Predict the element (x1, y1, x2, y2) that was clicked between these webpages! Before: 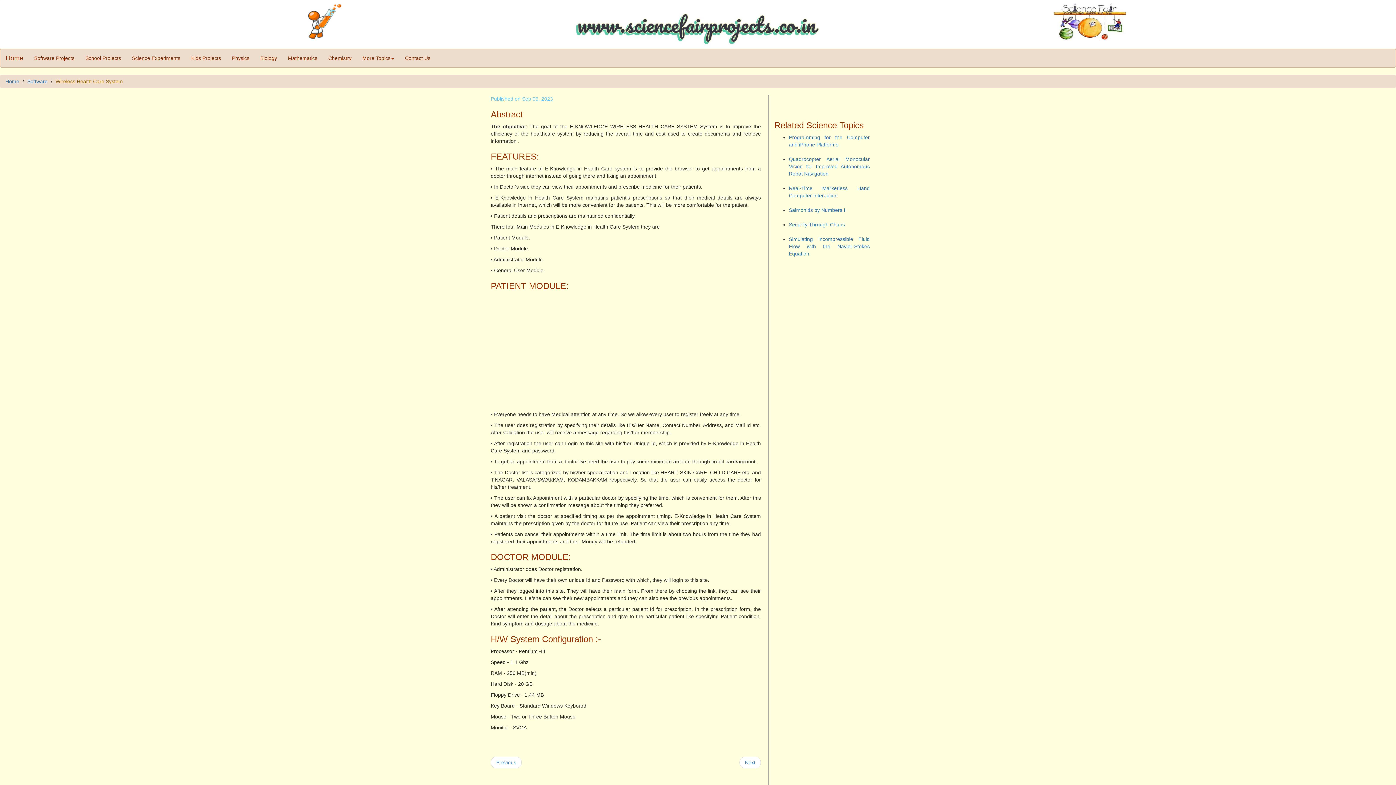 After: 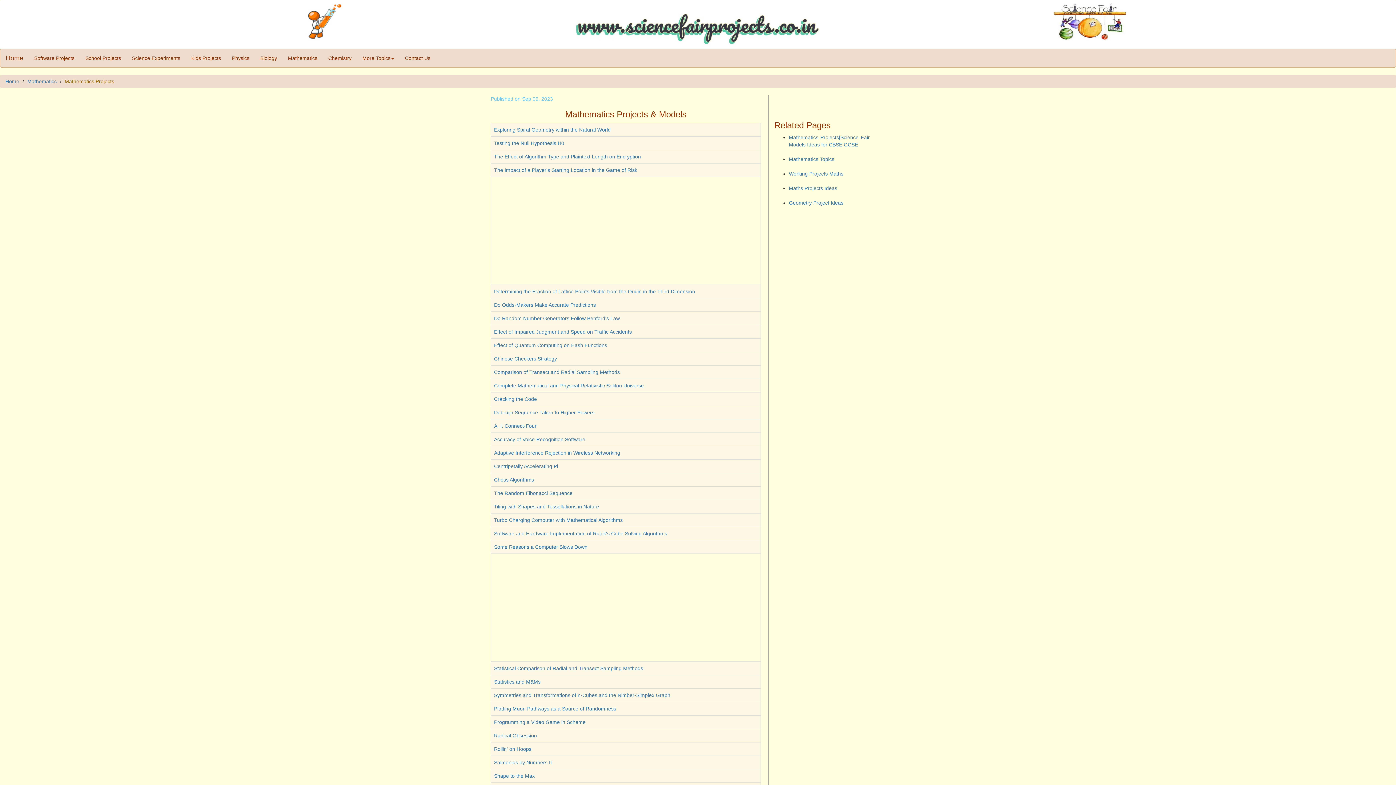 Action: bbox: (282, 49, 322, 67) label: Mathematics